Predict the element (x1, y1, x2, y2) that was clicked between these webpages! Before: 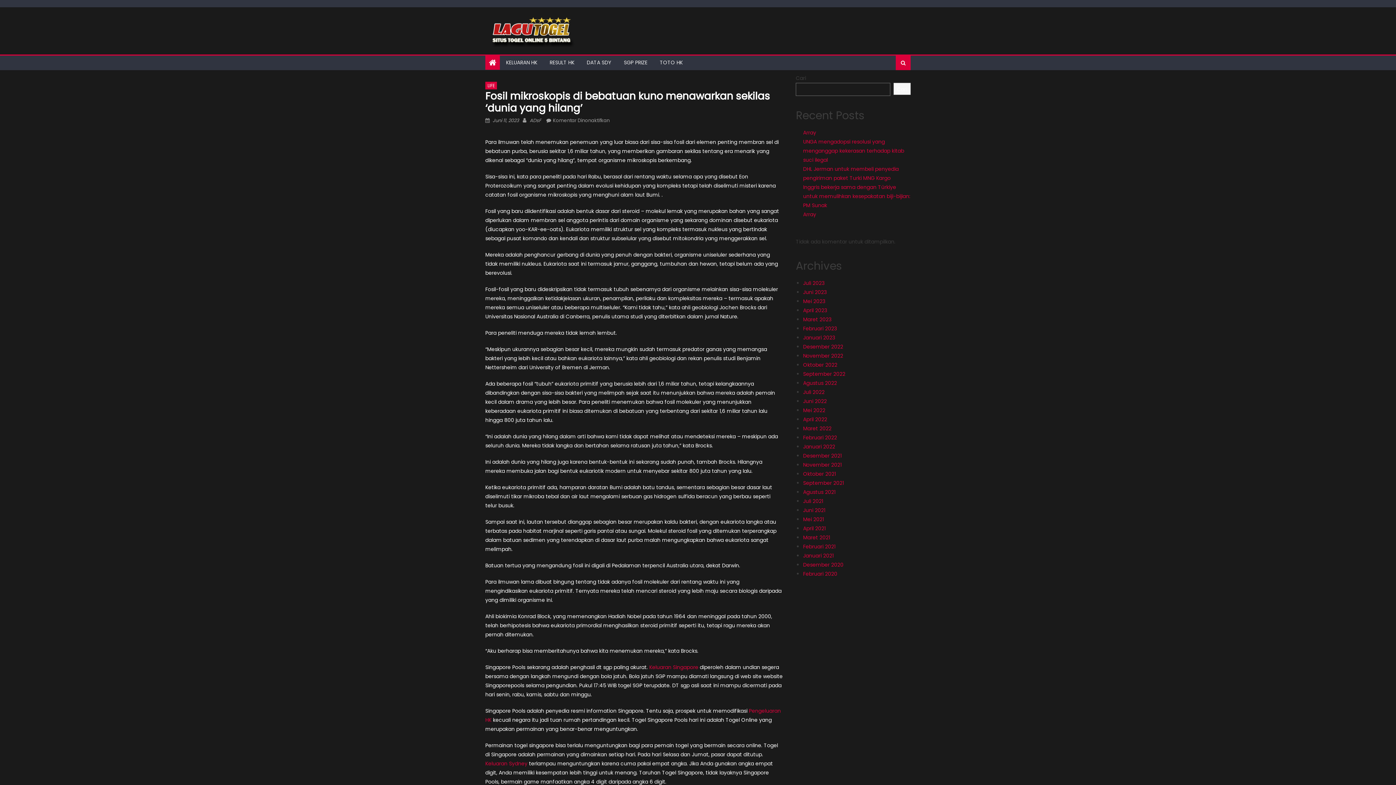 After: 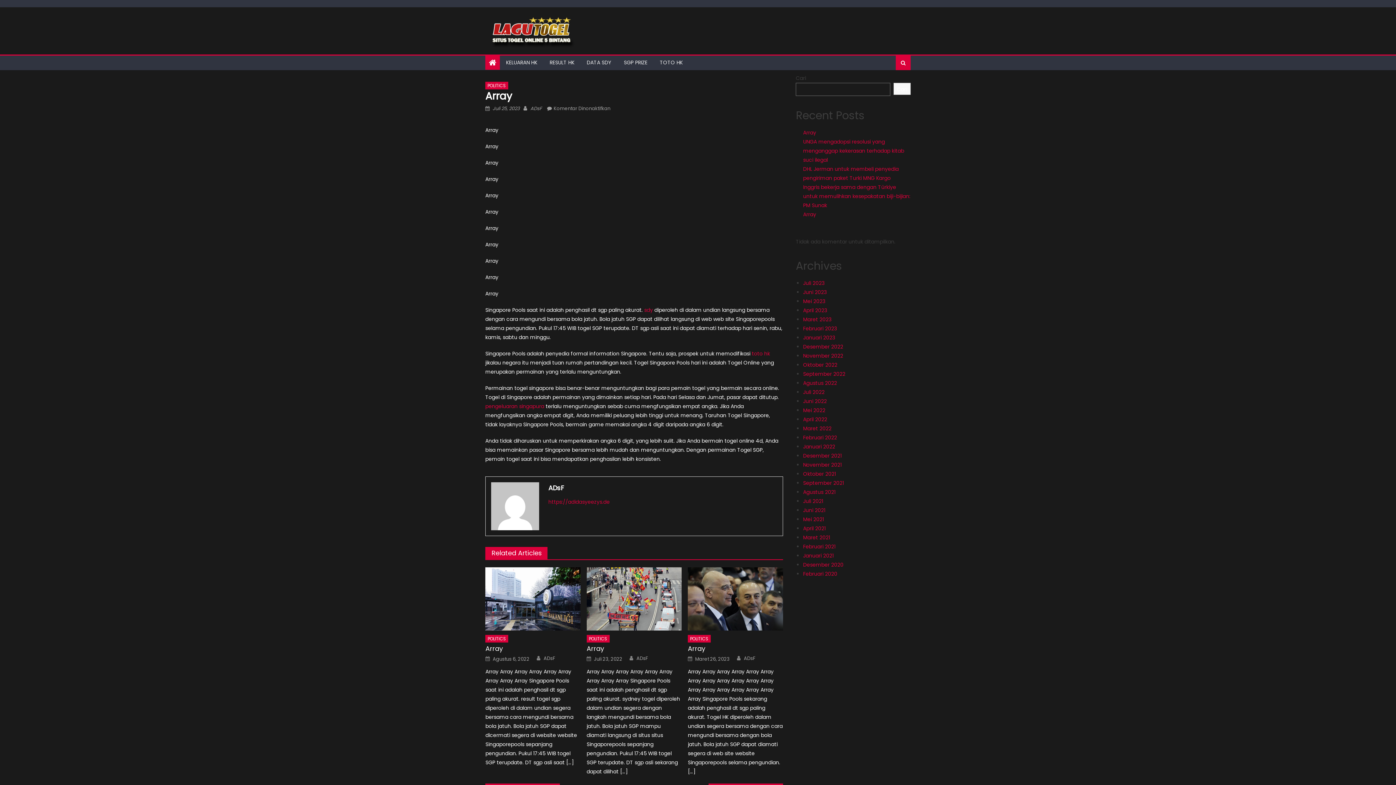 Action: label: Array bbox: (803, 210, 816, 218)